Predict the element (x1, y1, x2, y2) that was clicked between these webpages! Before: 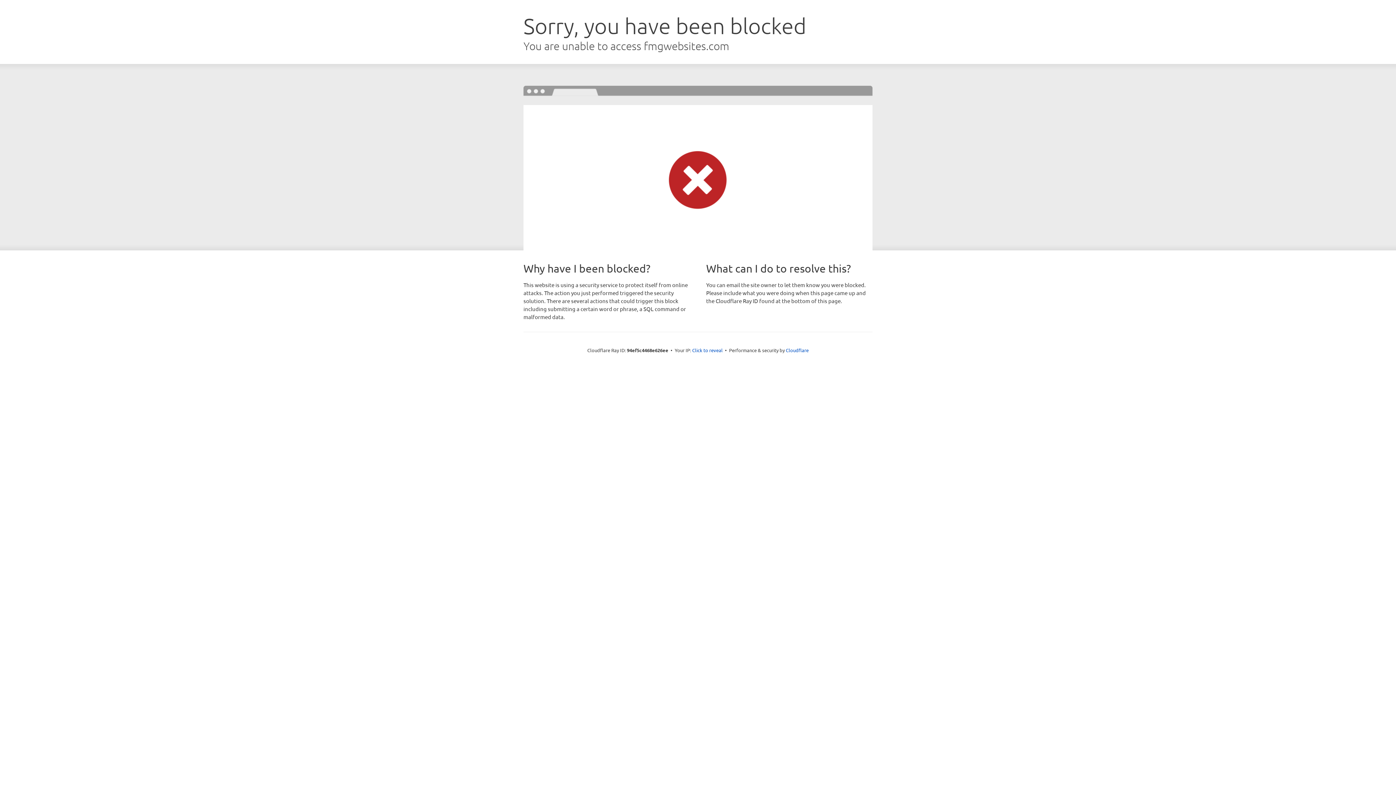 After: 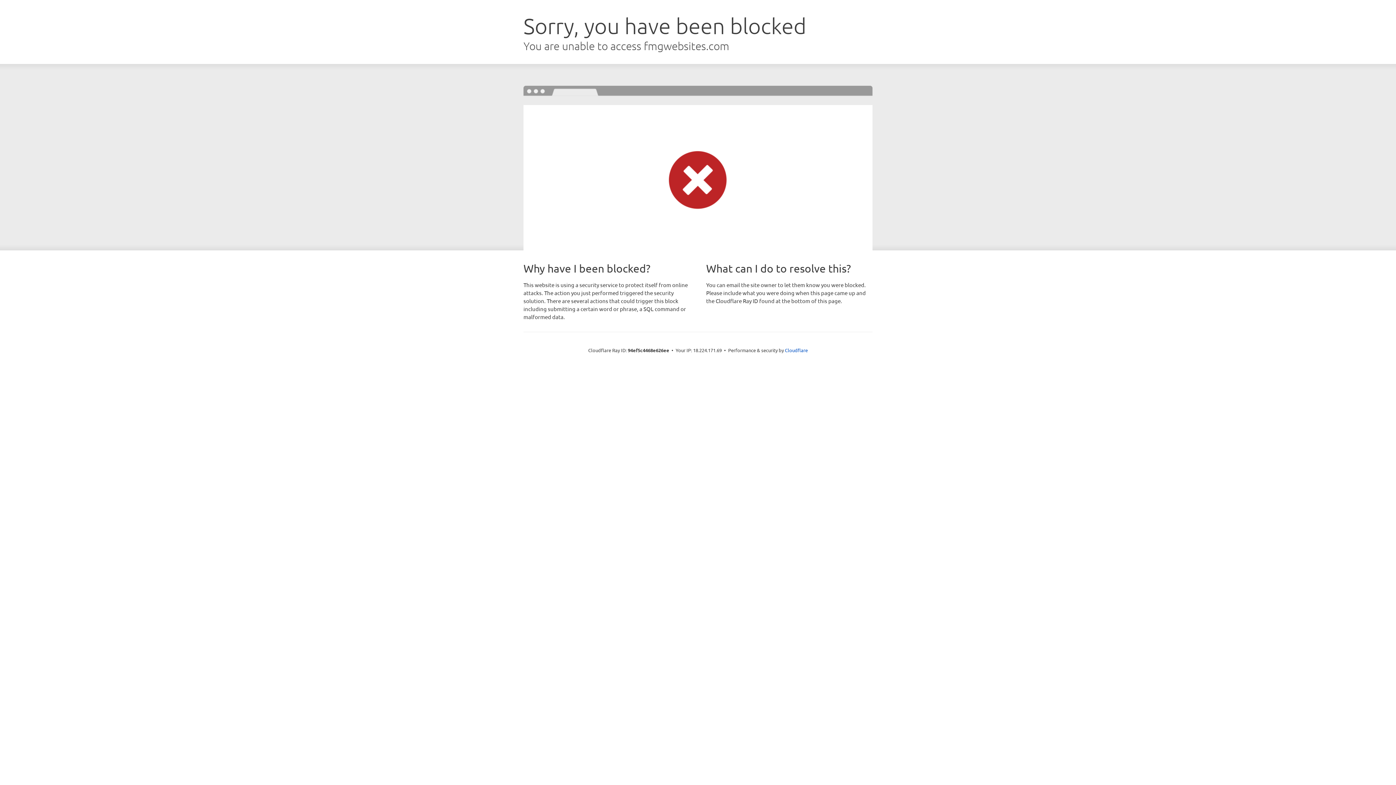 Action: label: Click to reveal bbox: (692, 346, 722, 353)